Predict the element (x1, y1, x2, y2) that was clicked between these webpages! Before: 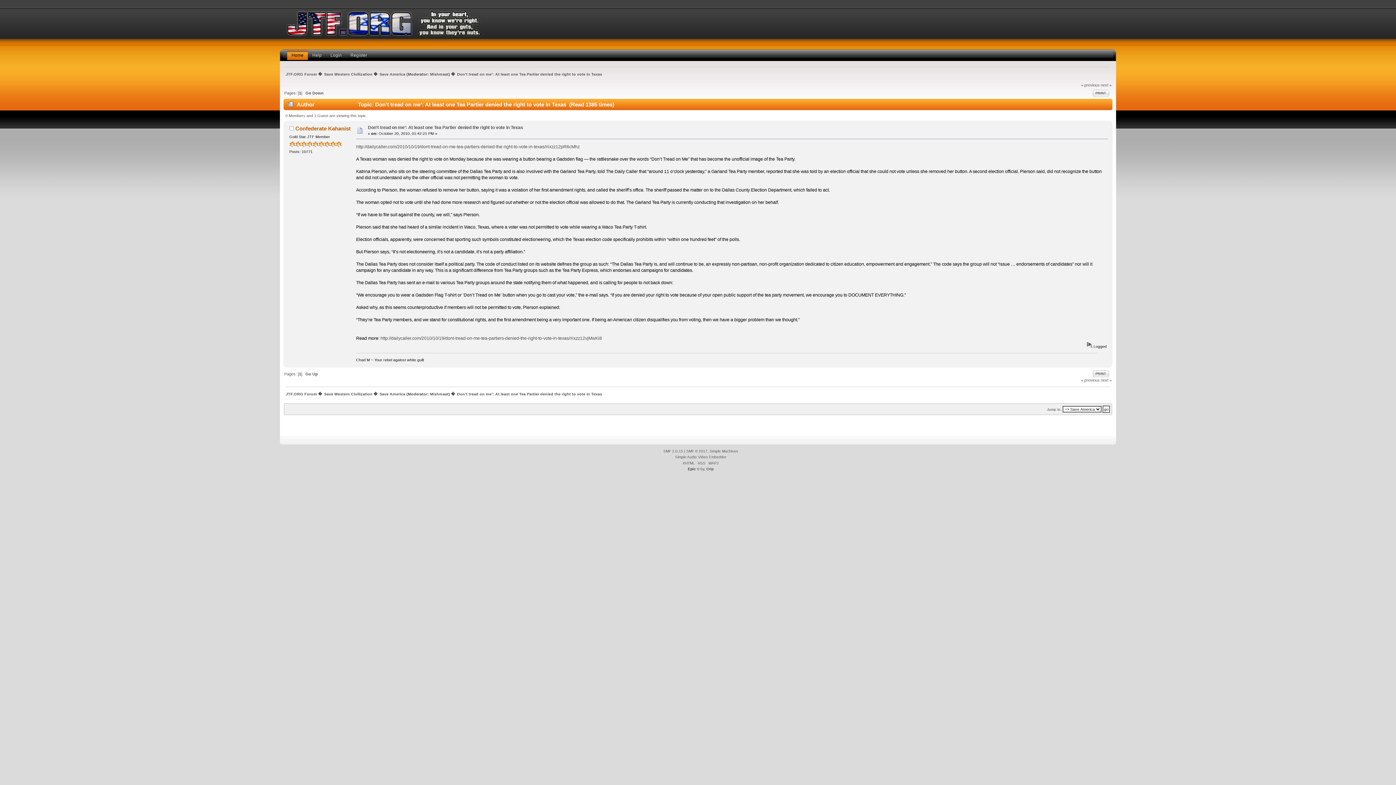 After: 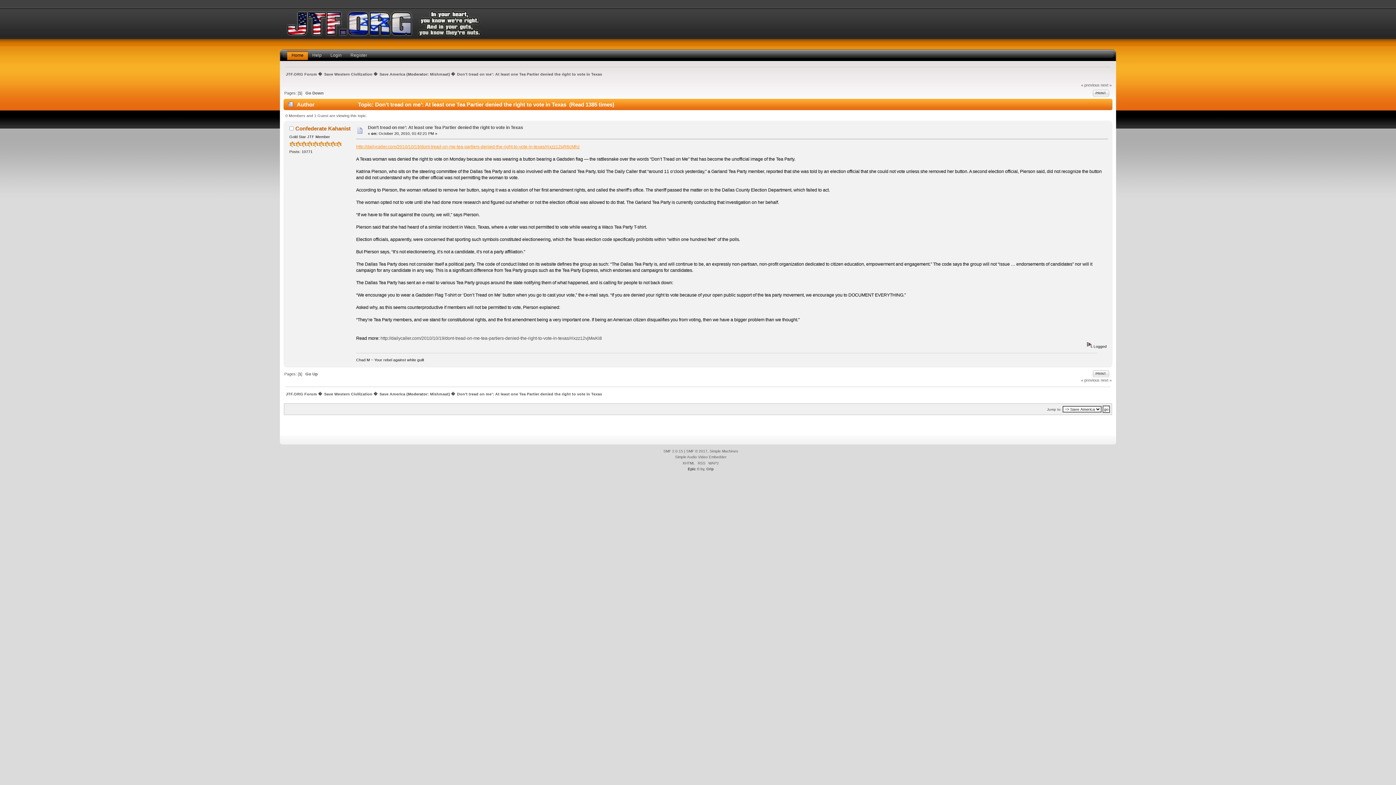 Action: bbox: (356, 144, 579, 149) label: http://dailycaller.com/2010/10/19/dont-tread-on-me-tea-partiers-denied-the-right-to-vote-in-texas/#ixzz12pR6cMhz